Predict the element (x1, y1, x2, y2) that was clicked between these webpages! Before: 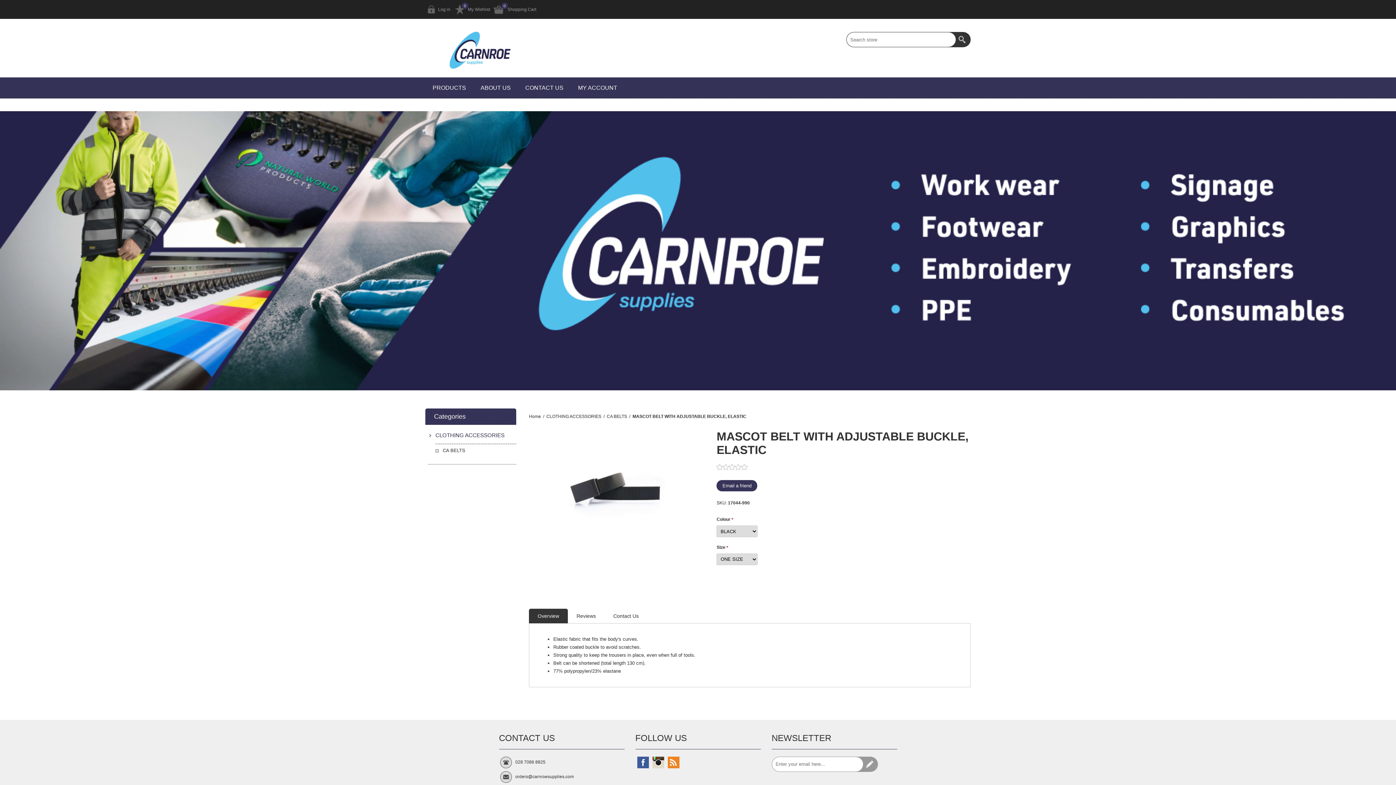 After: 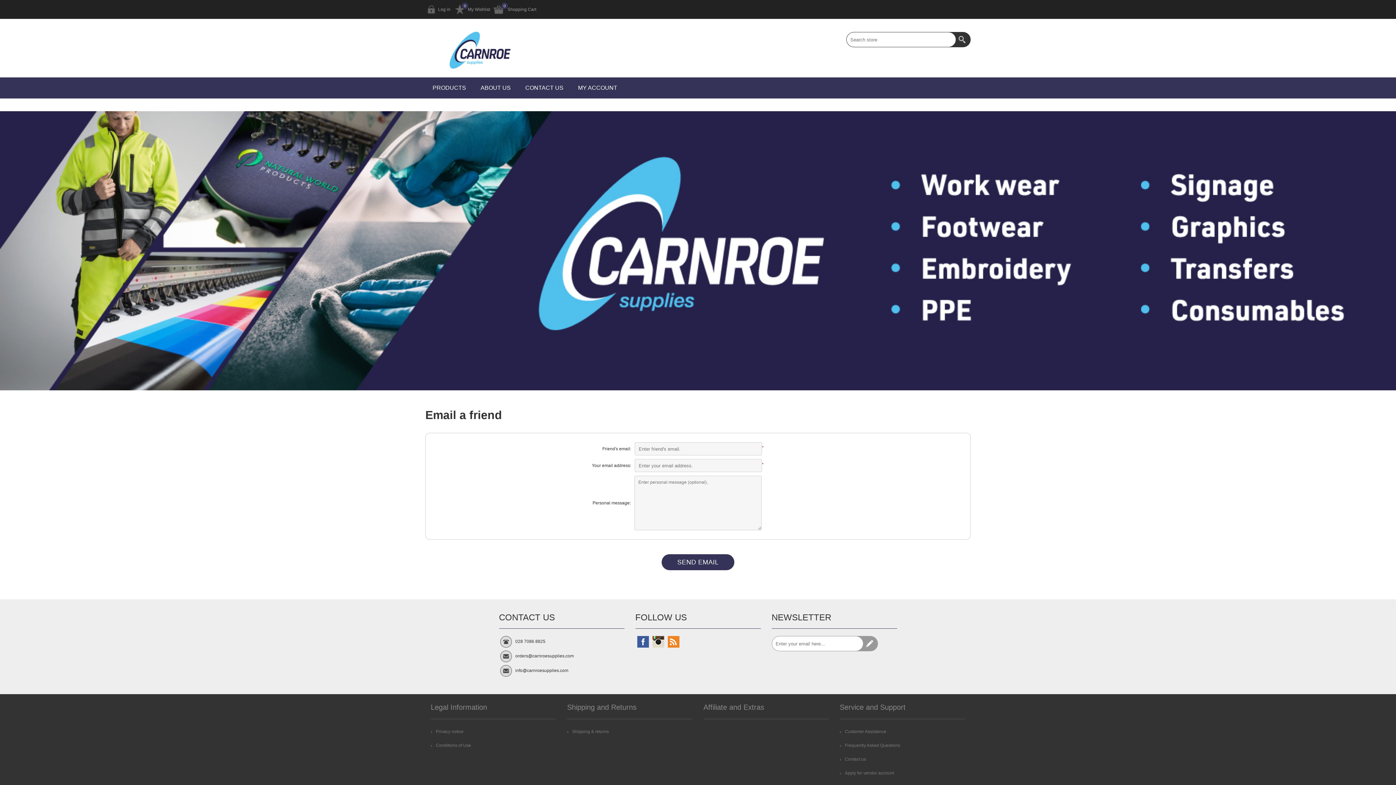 Action: bbox: (716, 480, 757, 491) label: Email a friend